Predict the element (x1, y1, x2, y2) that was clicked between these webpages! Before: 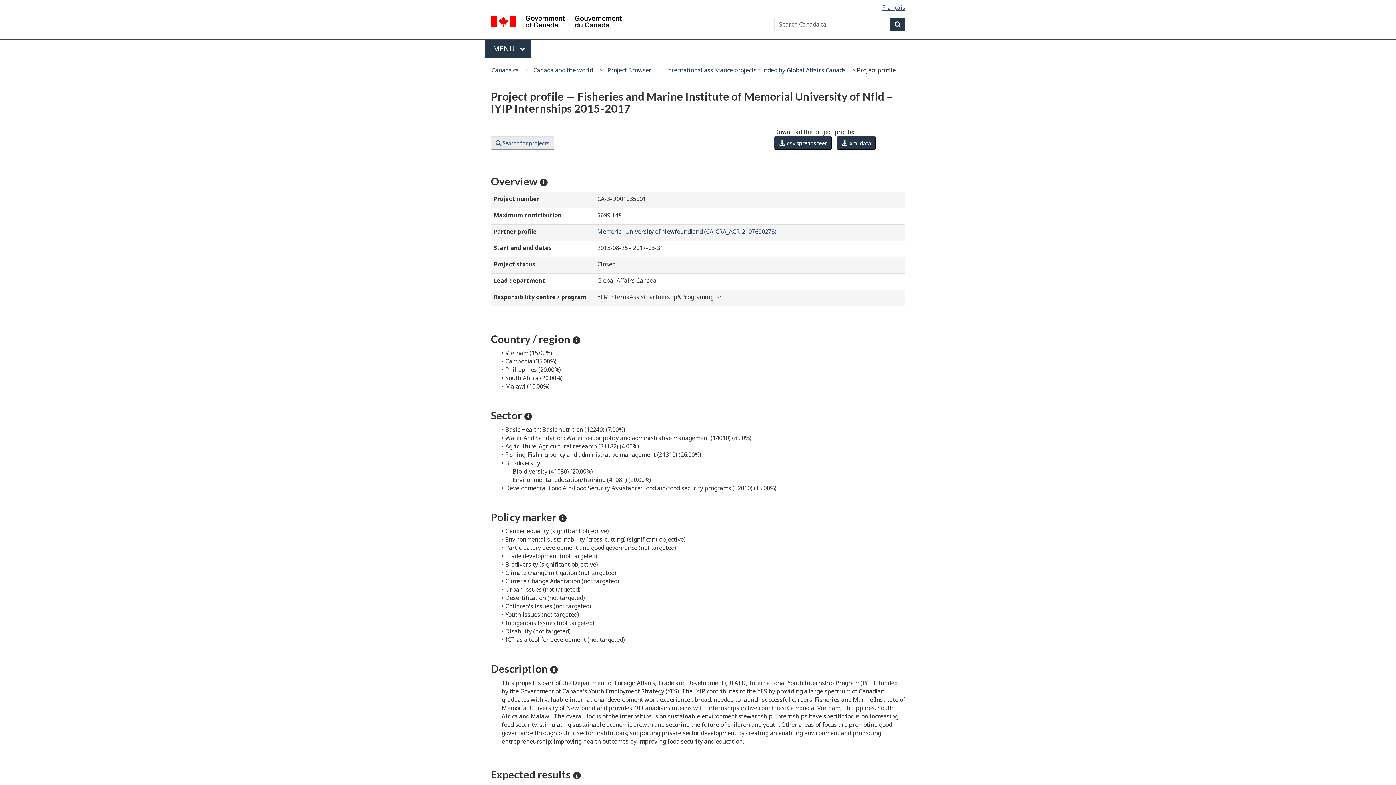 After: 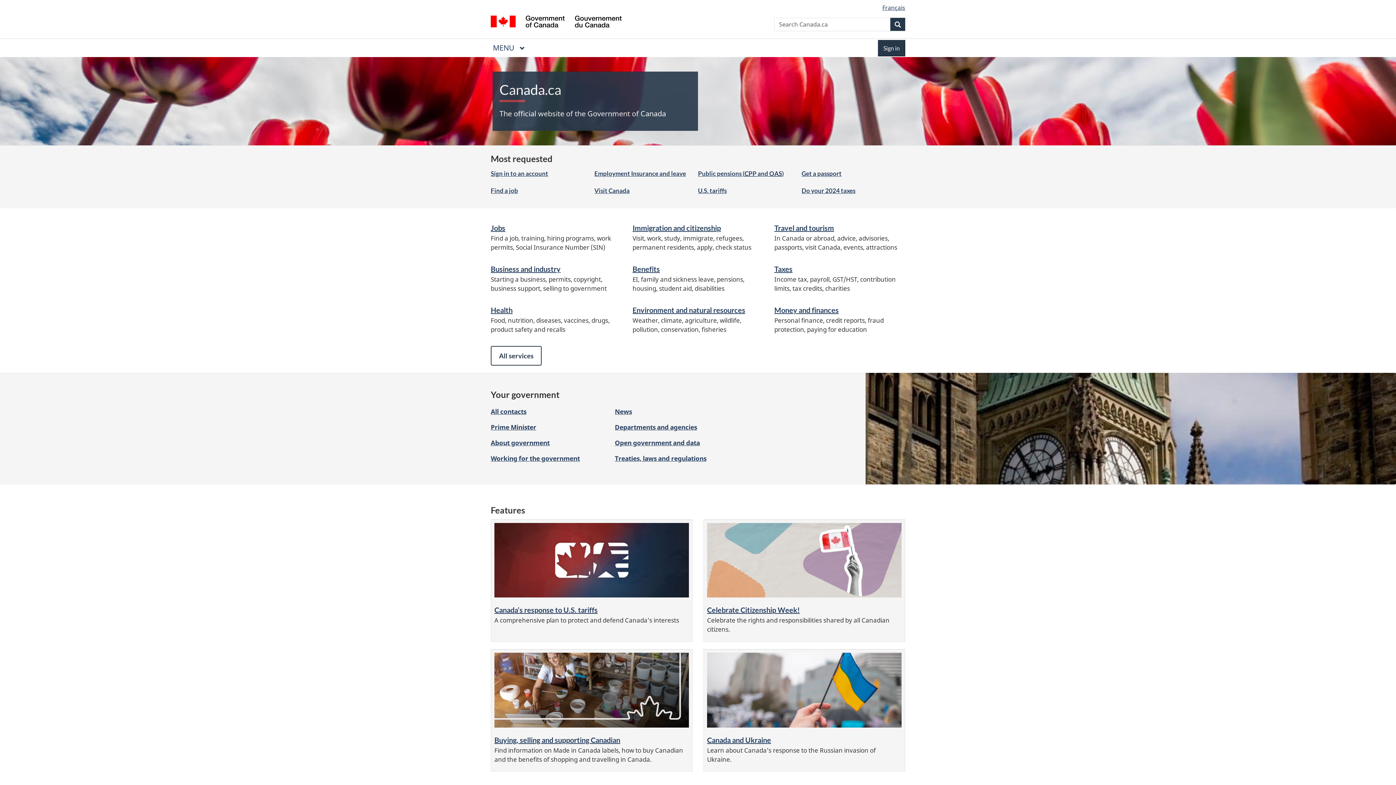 Action: label: / Gouvernement du Canada bbox: (490, 15, 621, 29)